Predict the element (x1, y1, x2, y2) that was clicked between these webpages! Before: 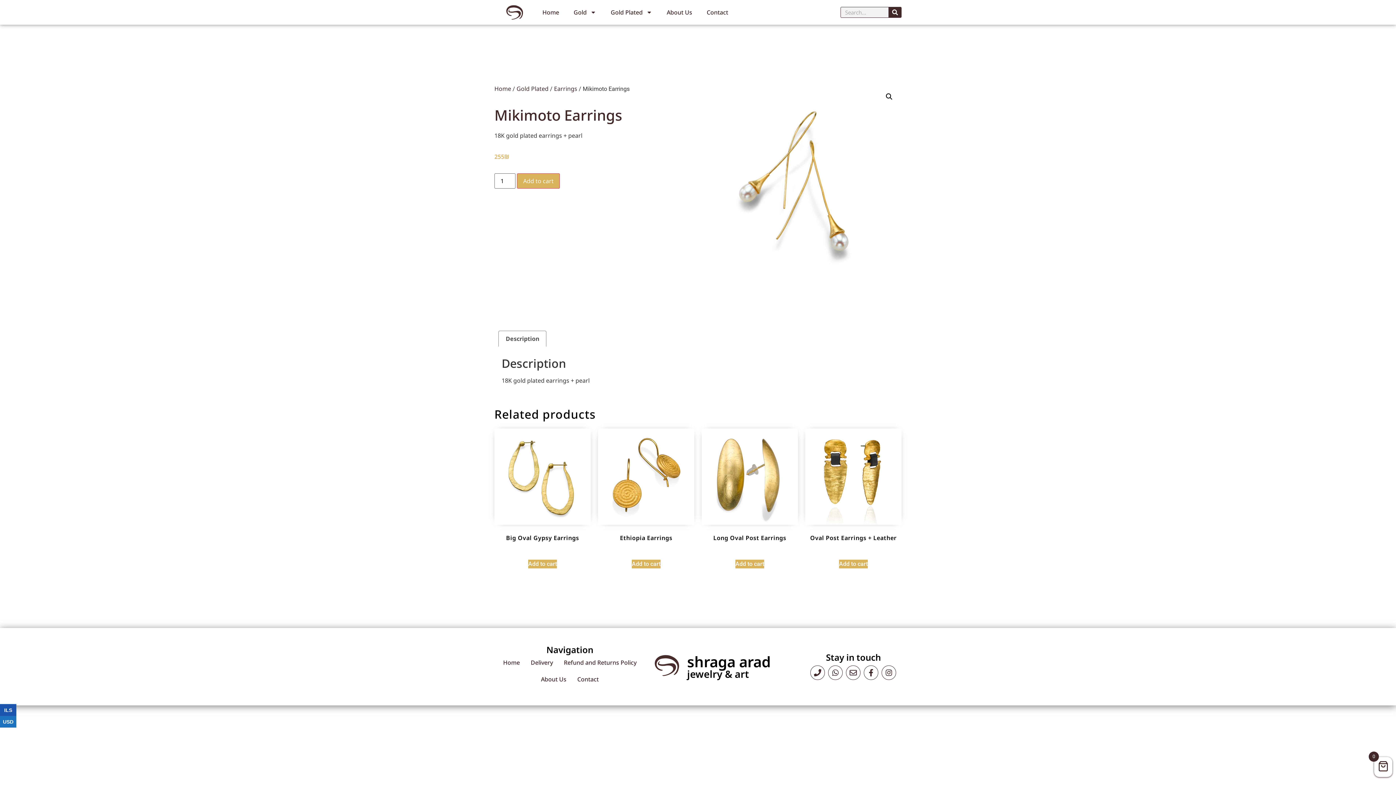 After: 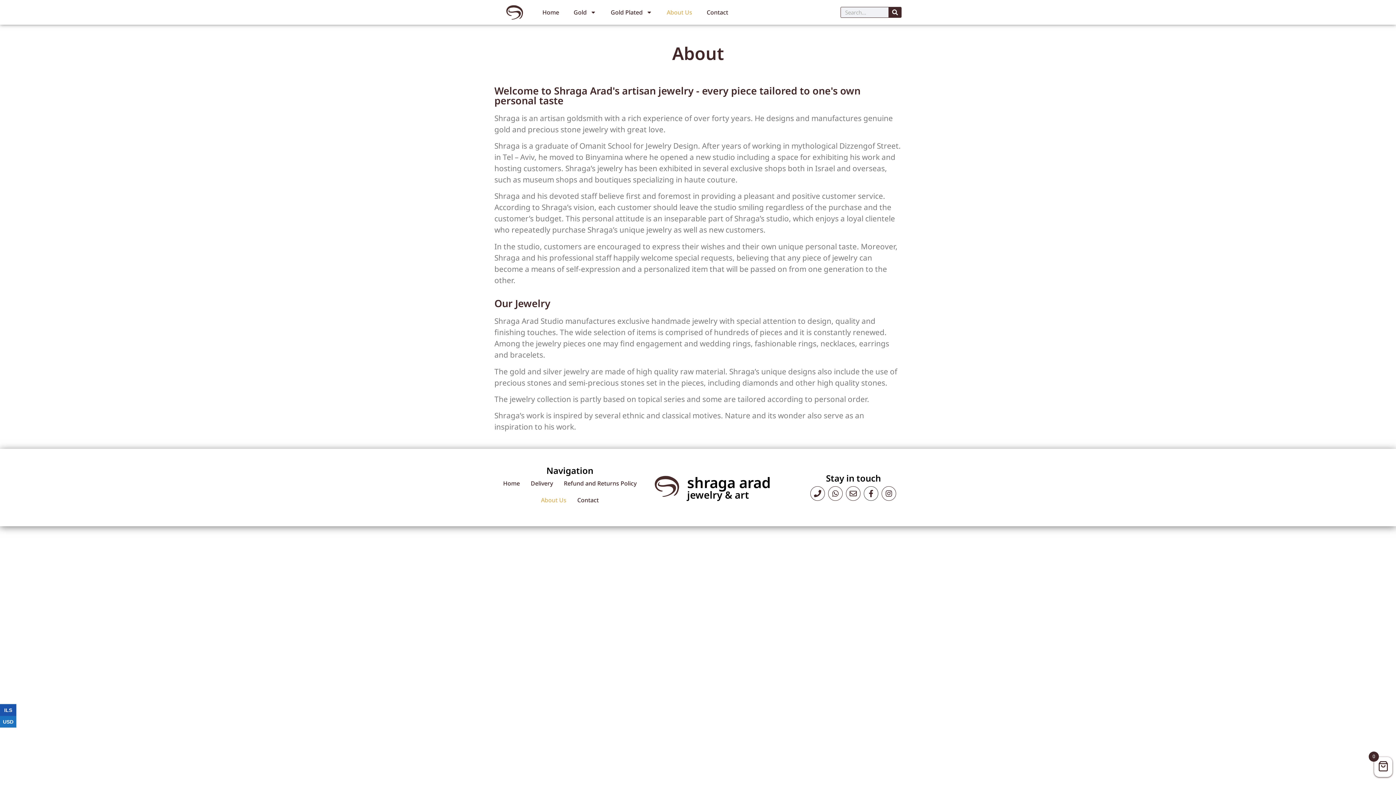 Action: bbox: (659, 4, 699, 20) label: About Us